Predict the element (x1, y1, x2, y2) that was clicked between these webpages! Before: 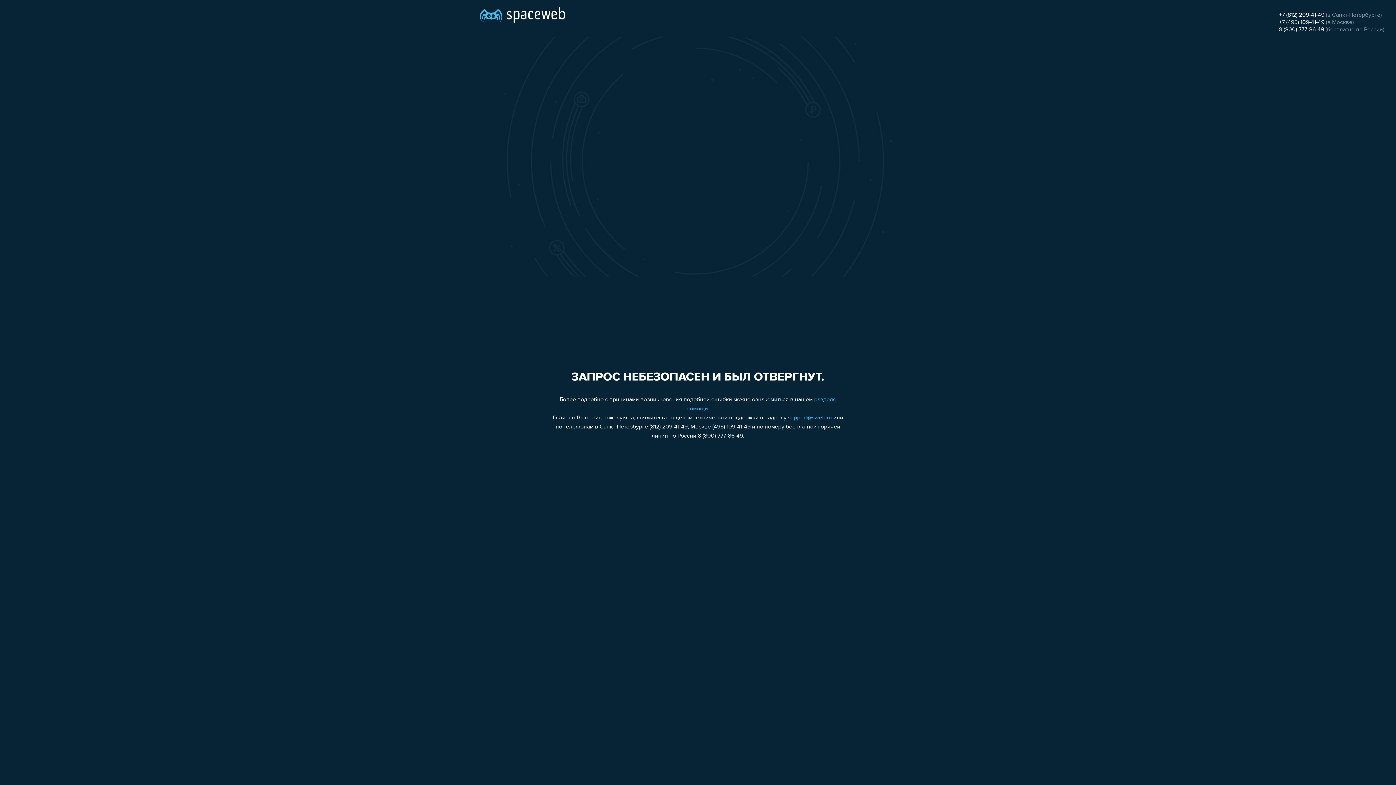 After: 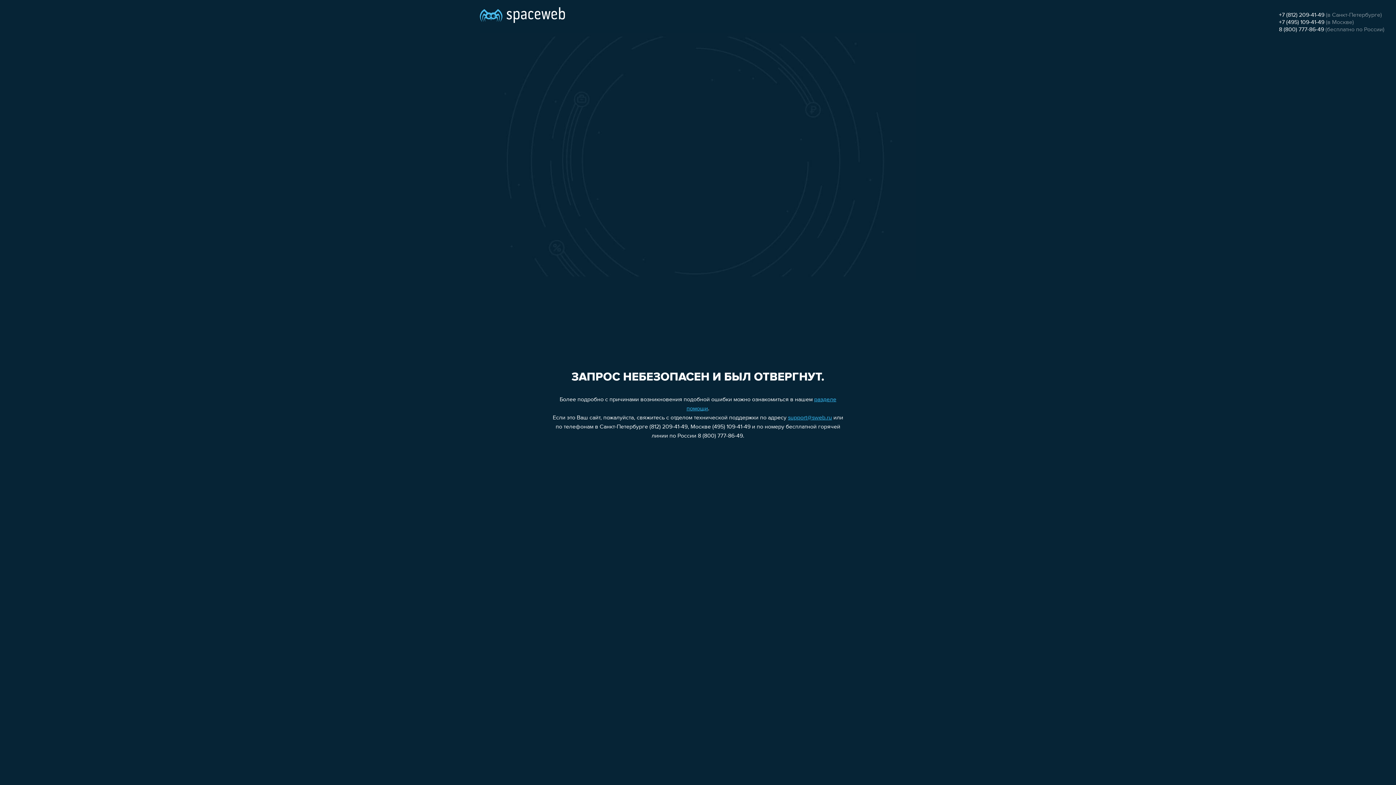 Action: label: support@sweb.ru bbox: (788, 415, 832, 421)